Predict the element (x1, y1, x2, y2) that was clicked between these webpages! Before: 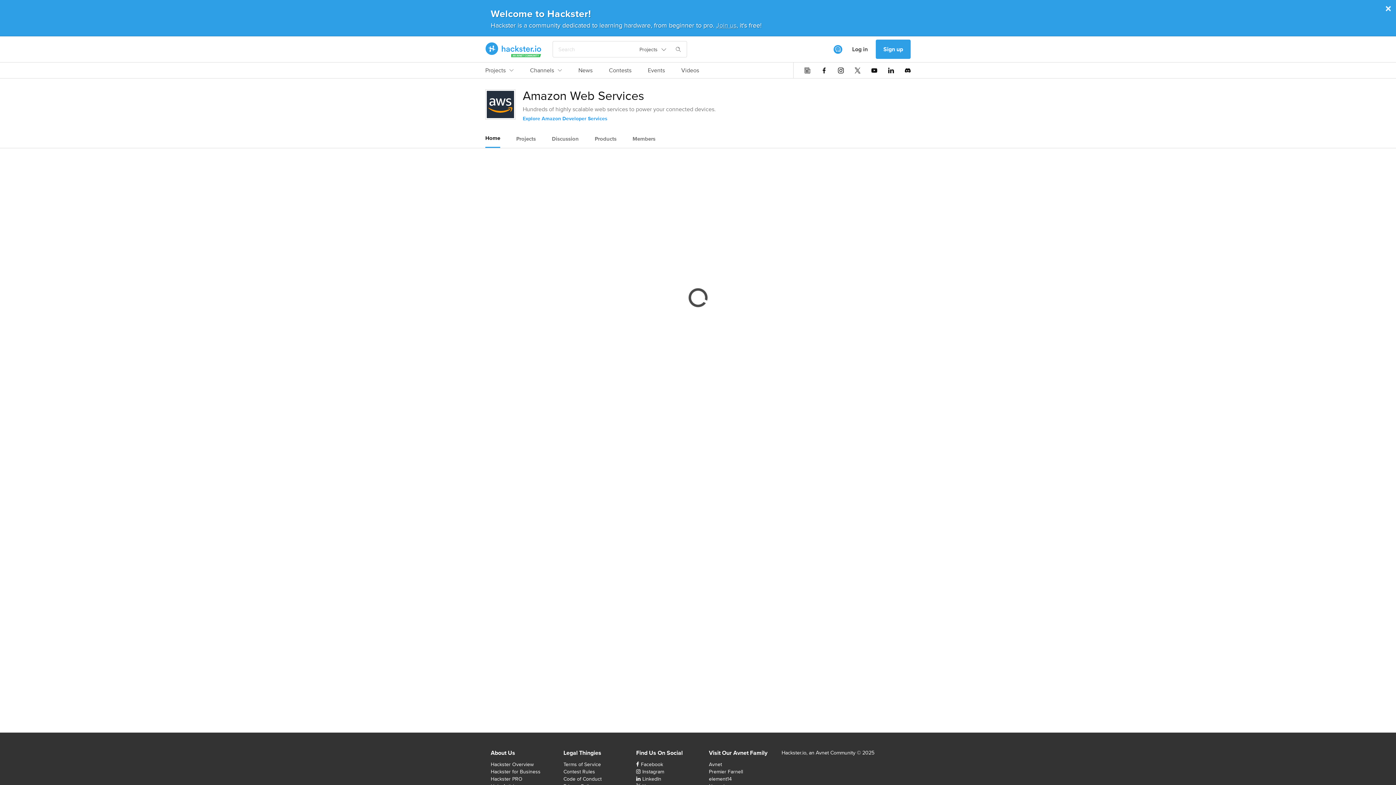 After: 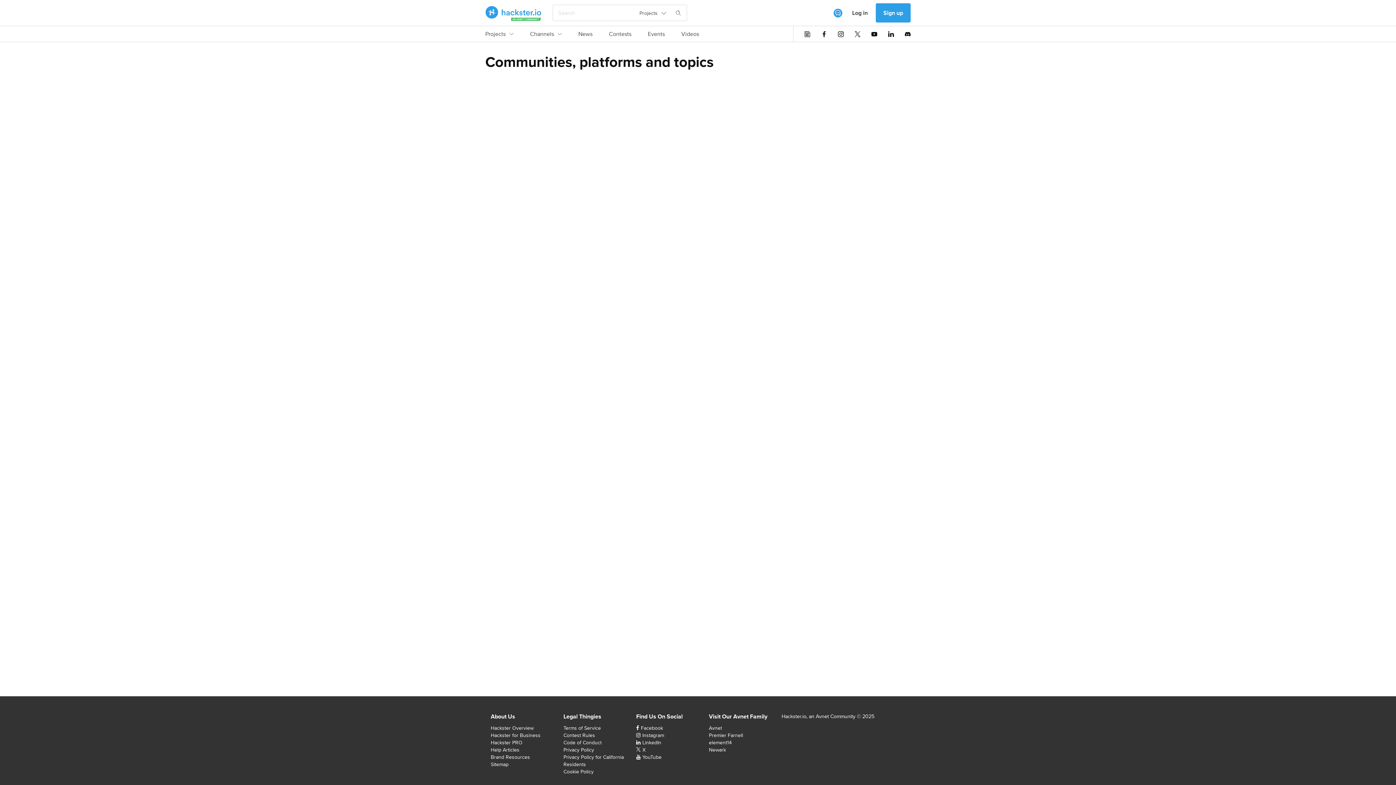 Action: bbox: (530, 66, 562, 78) label: Channels